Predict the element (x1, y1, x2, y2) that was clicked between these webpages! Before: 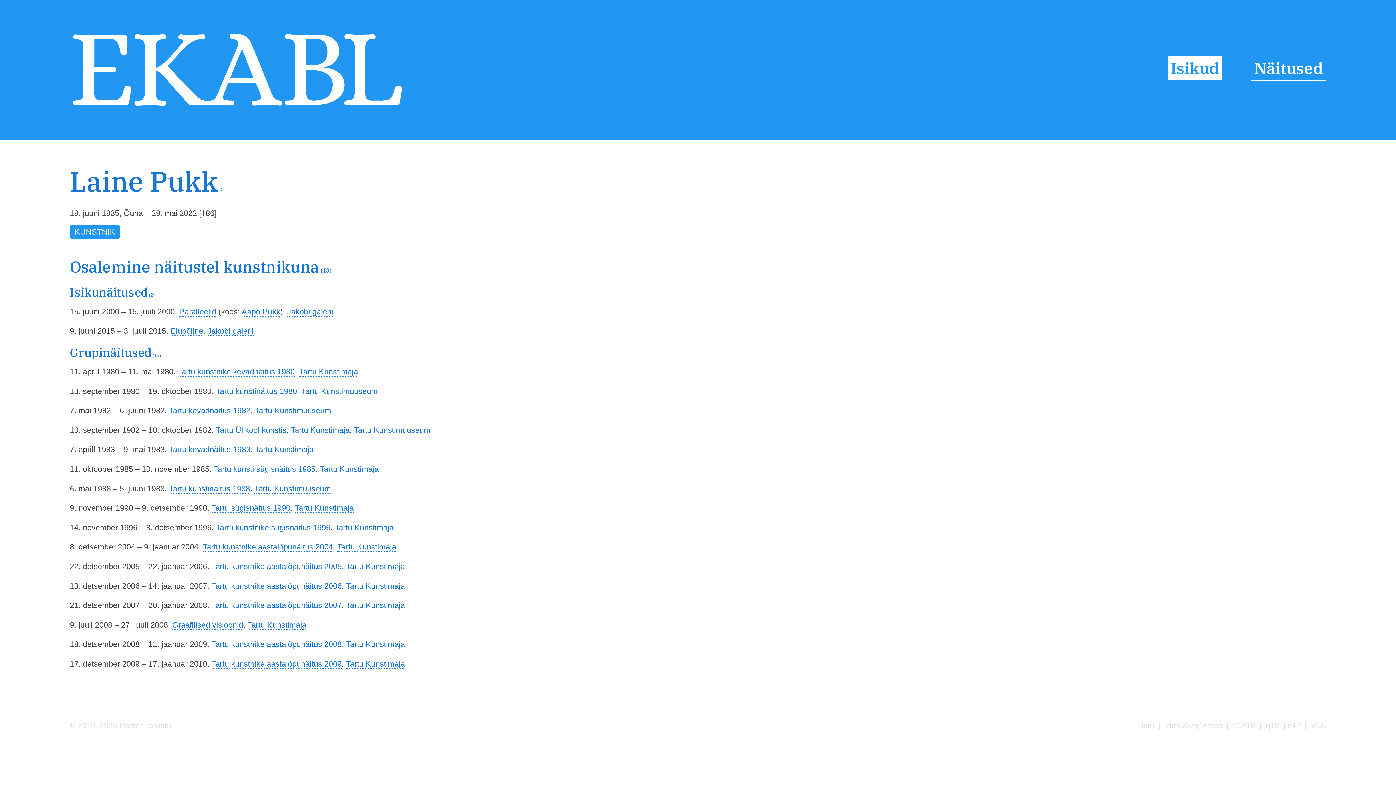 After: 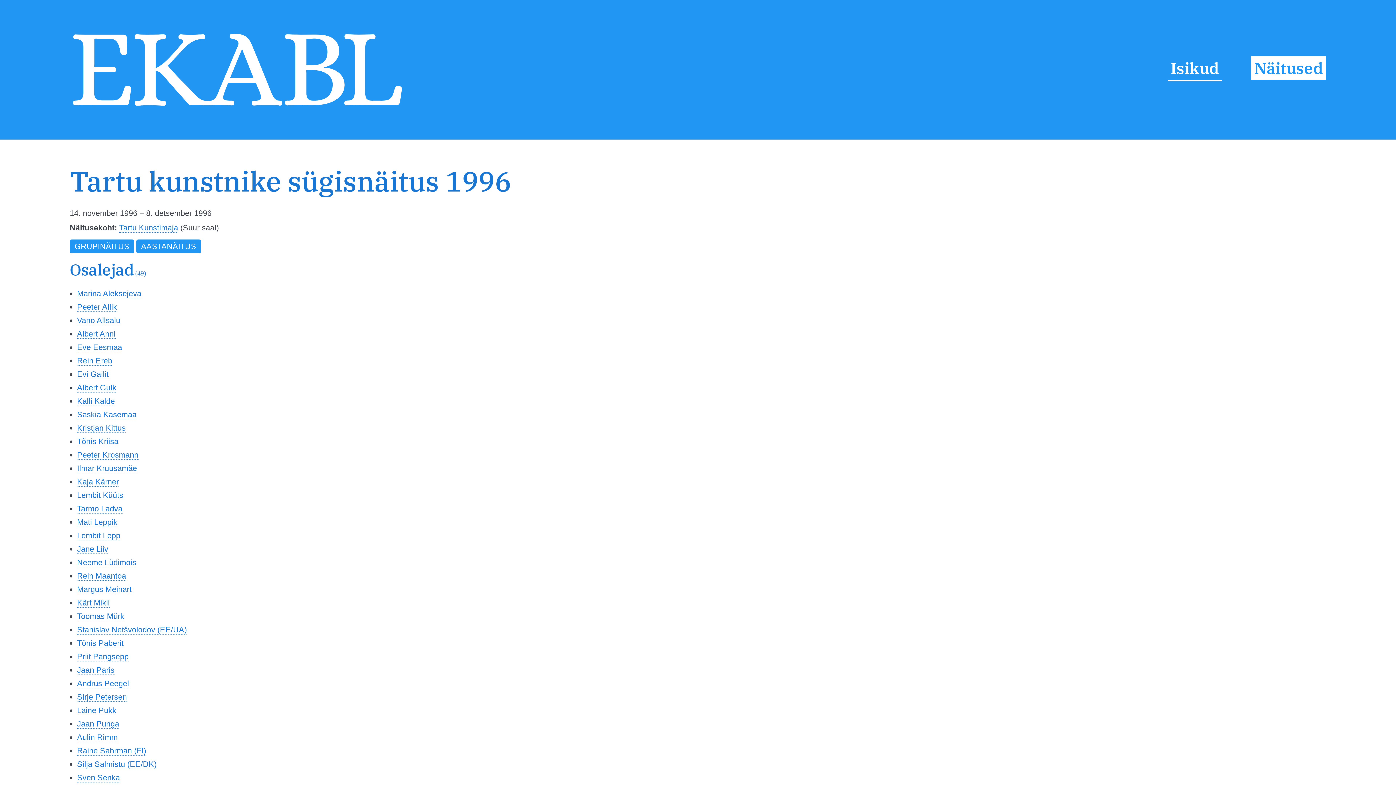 Action: label: Tartu kunstnike sügisnäitus 1996 bbox: (216, 523, 330, 532)